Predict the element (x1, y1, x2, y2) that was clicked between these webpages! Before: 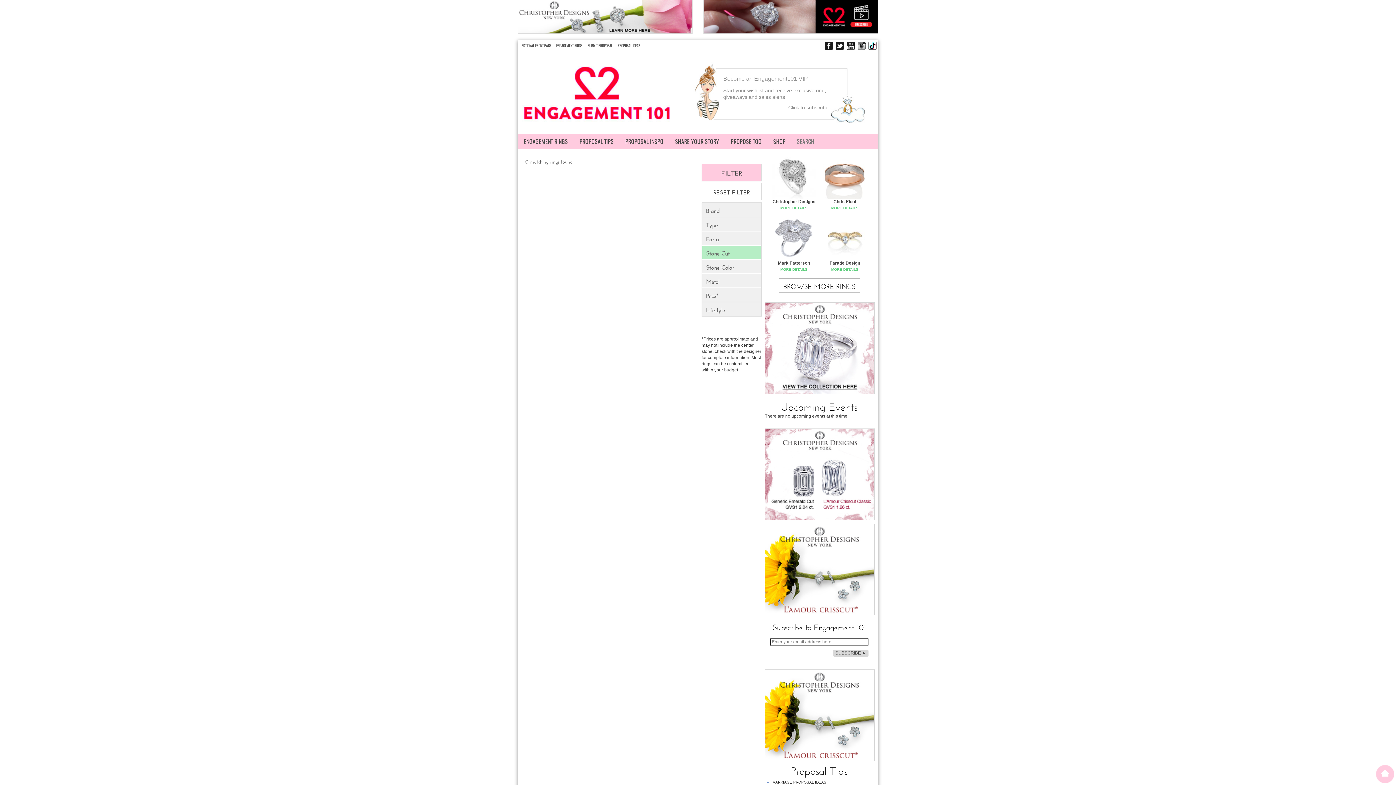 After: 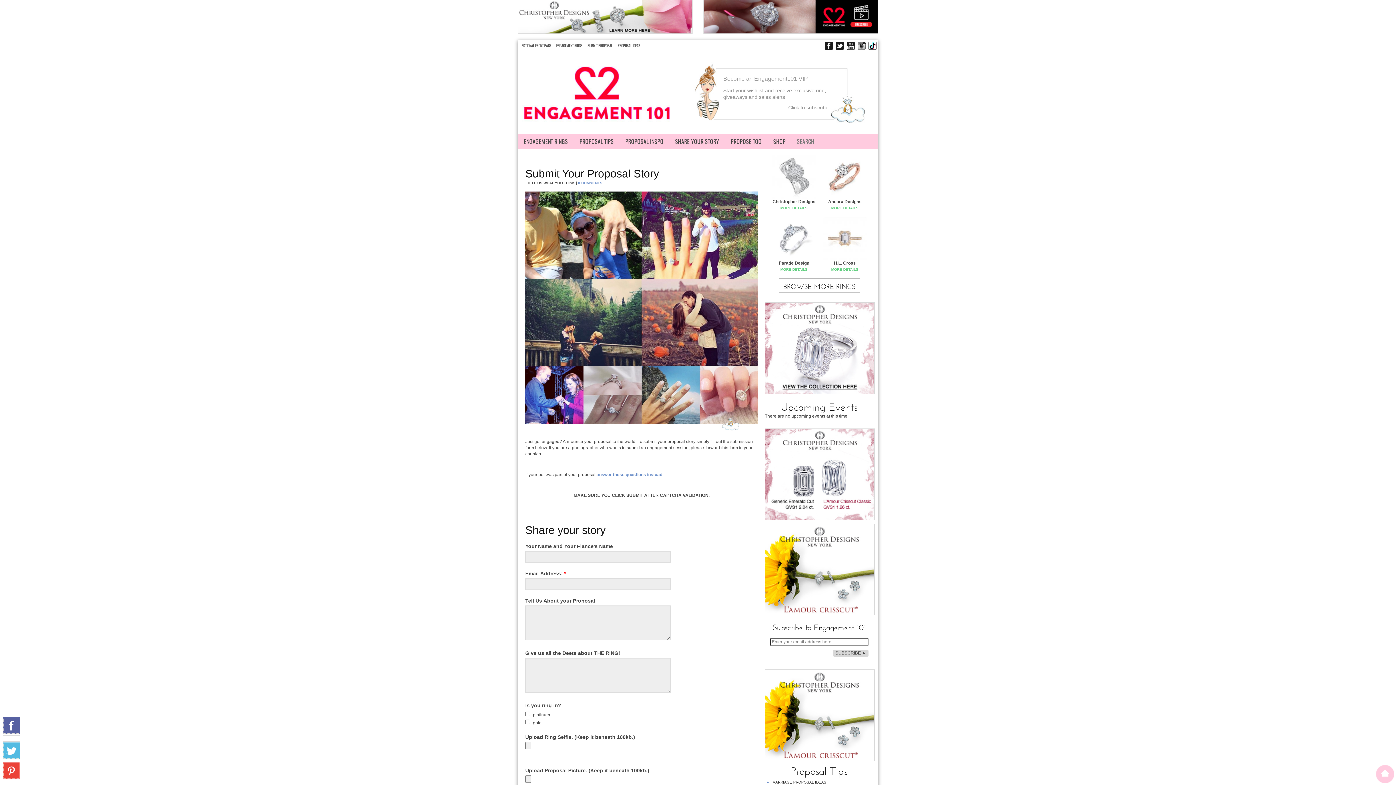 Action: label: SUBMIT PROPOSAL bbox: (587, 43, 612, 48)